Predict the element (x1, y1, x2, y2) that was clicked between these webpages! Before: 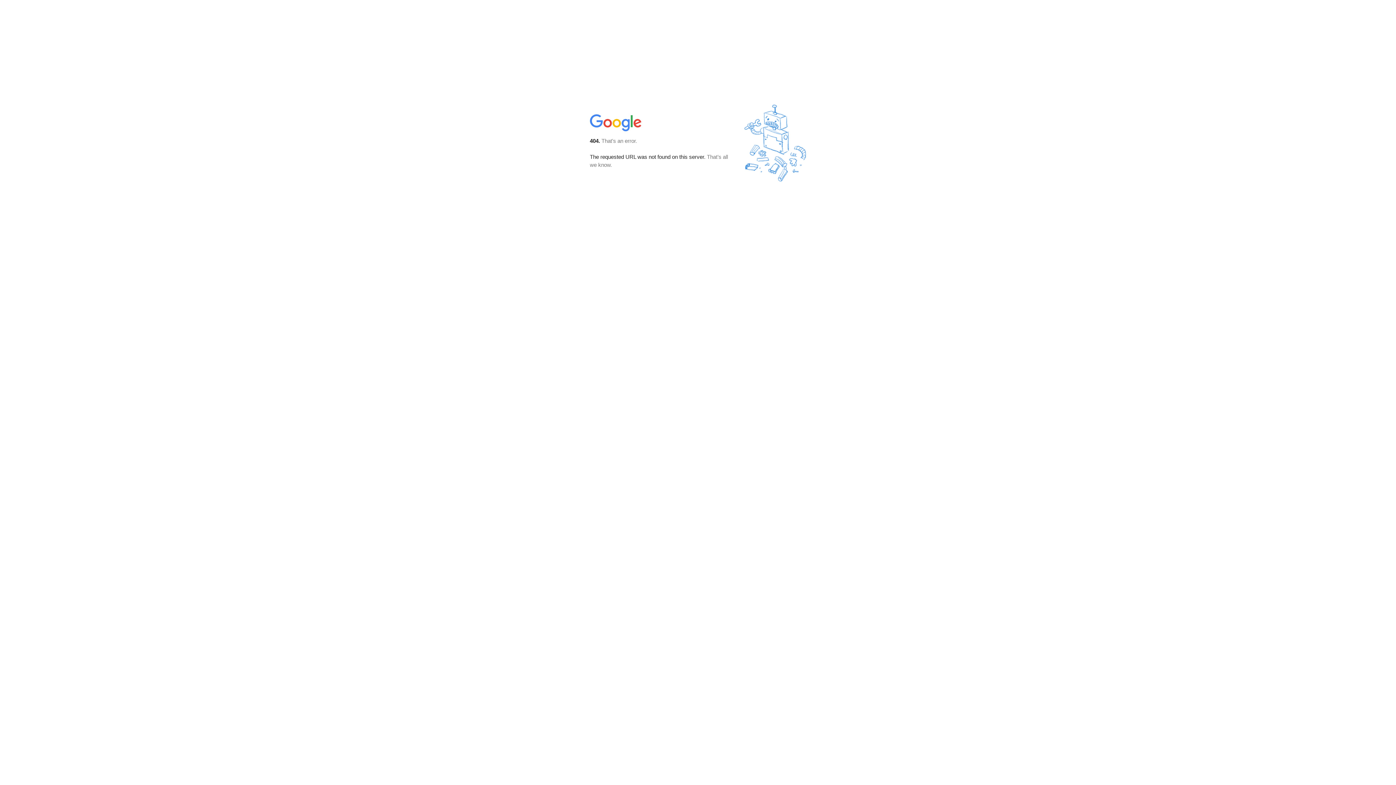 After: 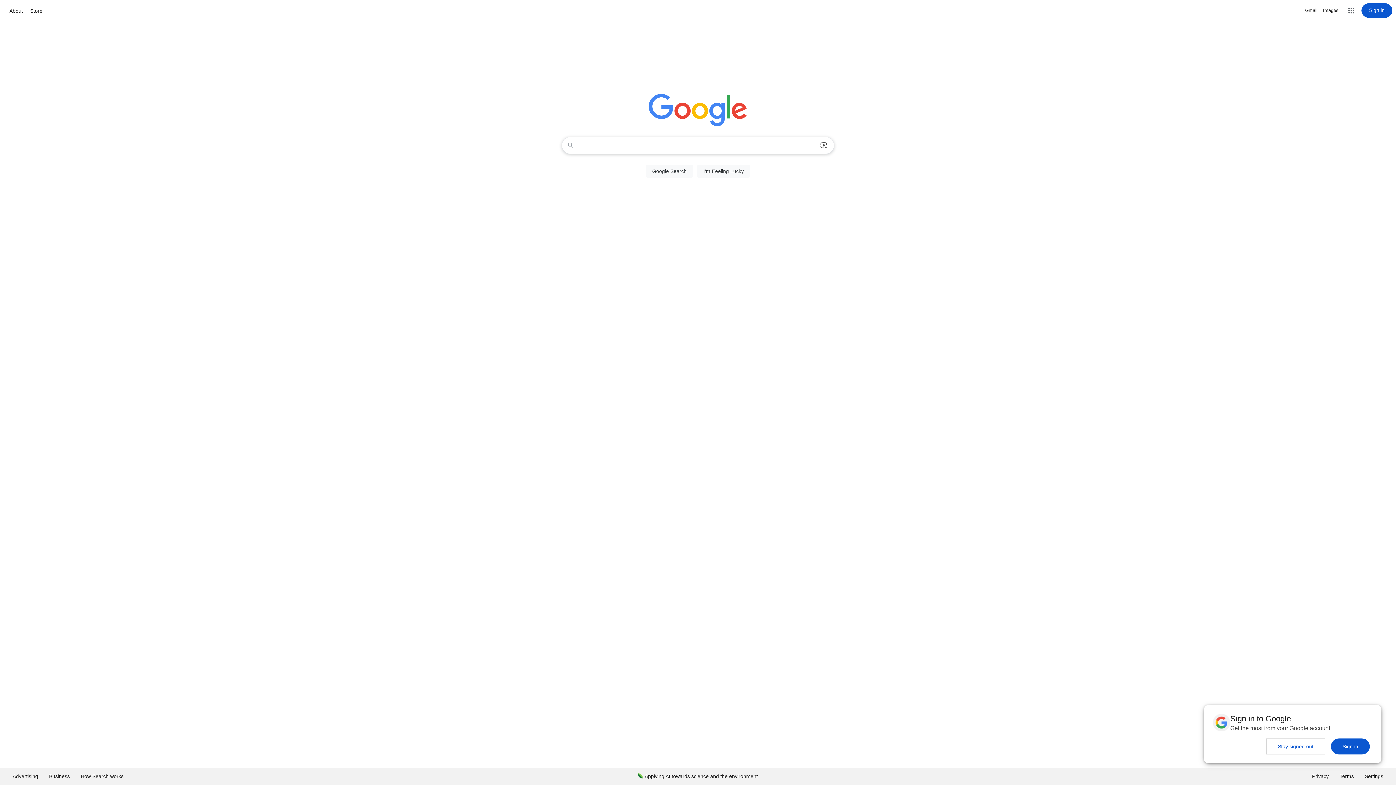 Action: bbox: (590, 127, 642, 134)